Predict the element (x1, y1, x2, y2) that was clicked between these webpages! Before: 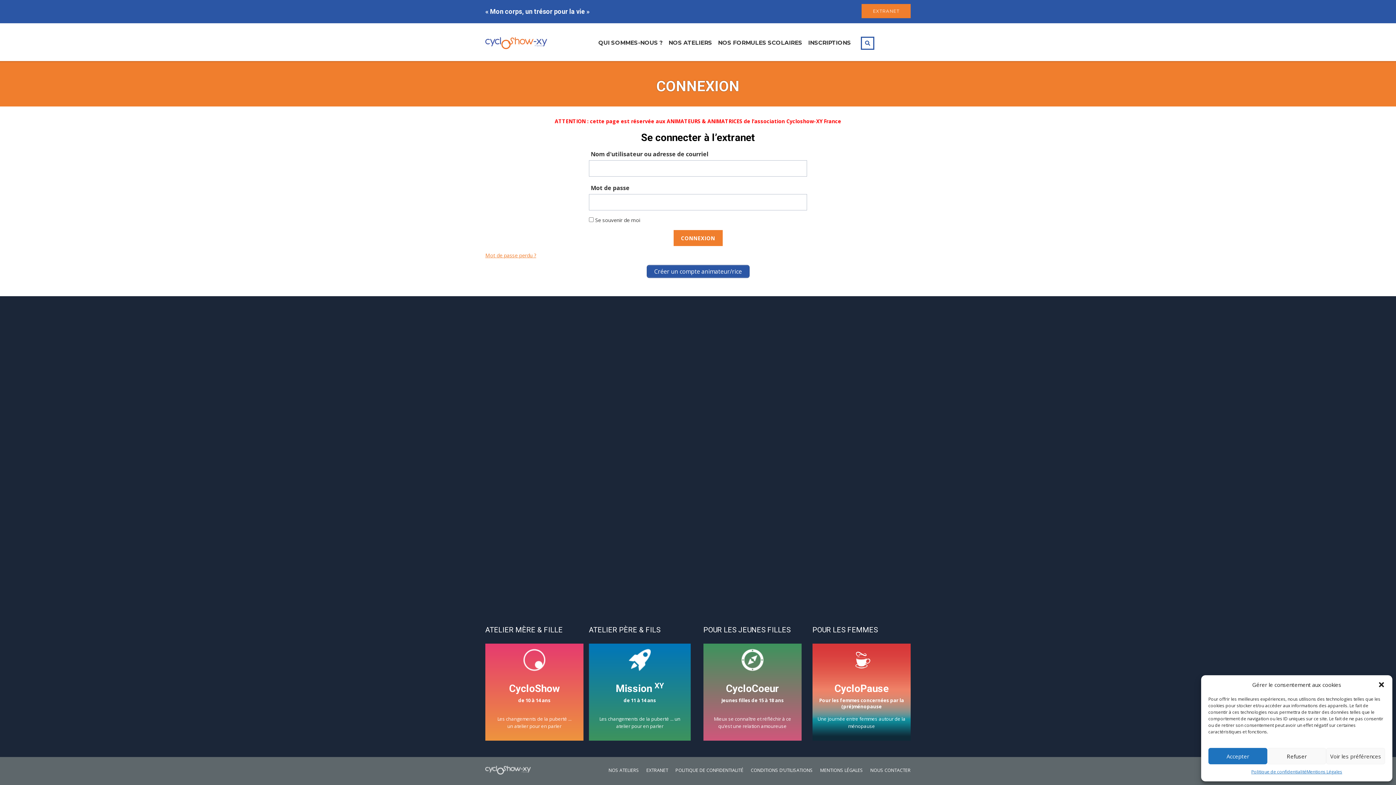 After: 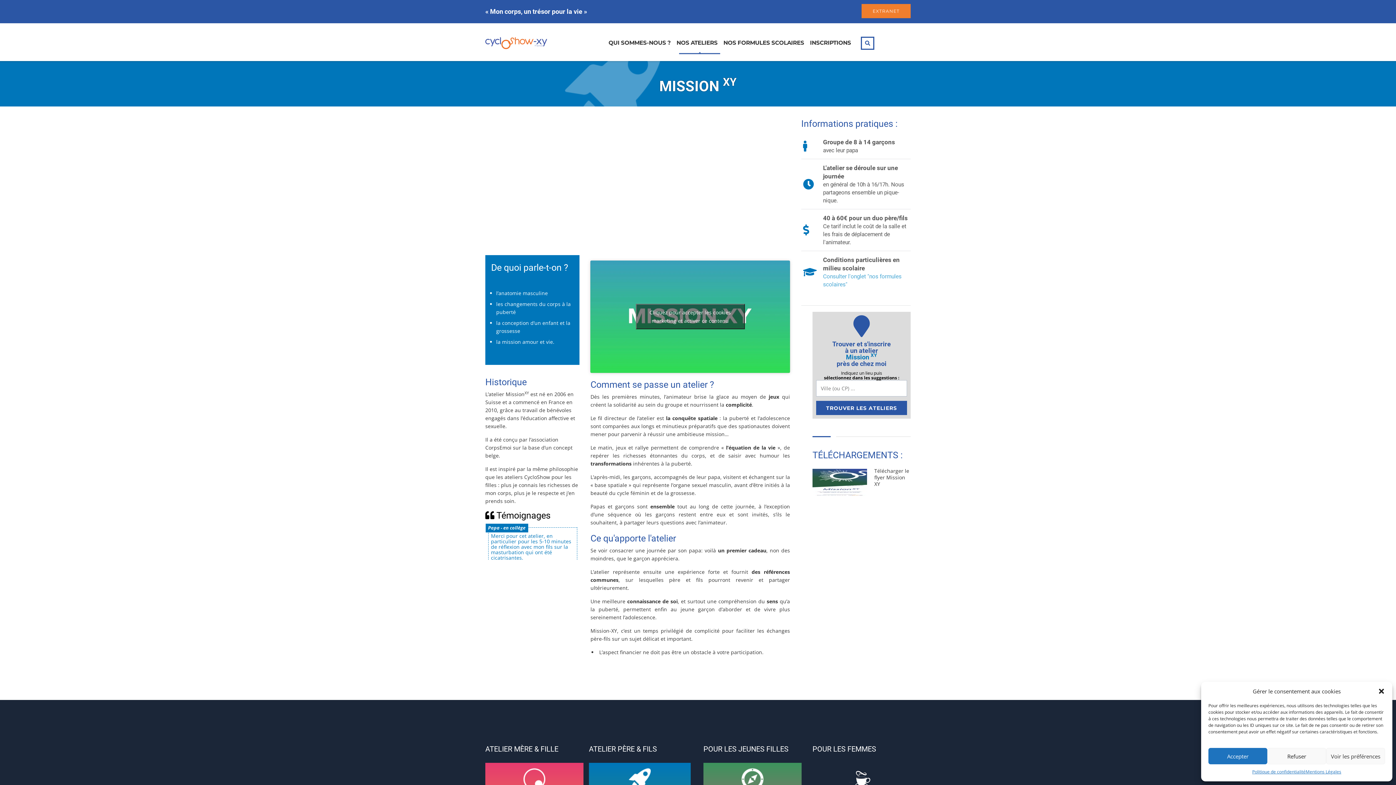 Action: bbox: (592, 647, 687, 737) label: Mission XY

de 11 à 14 ans
Les changements de la puberté ... un atelier pour en parler

